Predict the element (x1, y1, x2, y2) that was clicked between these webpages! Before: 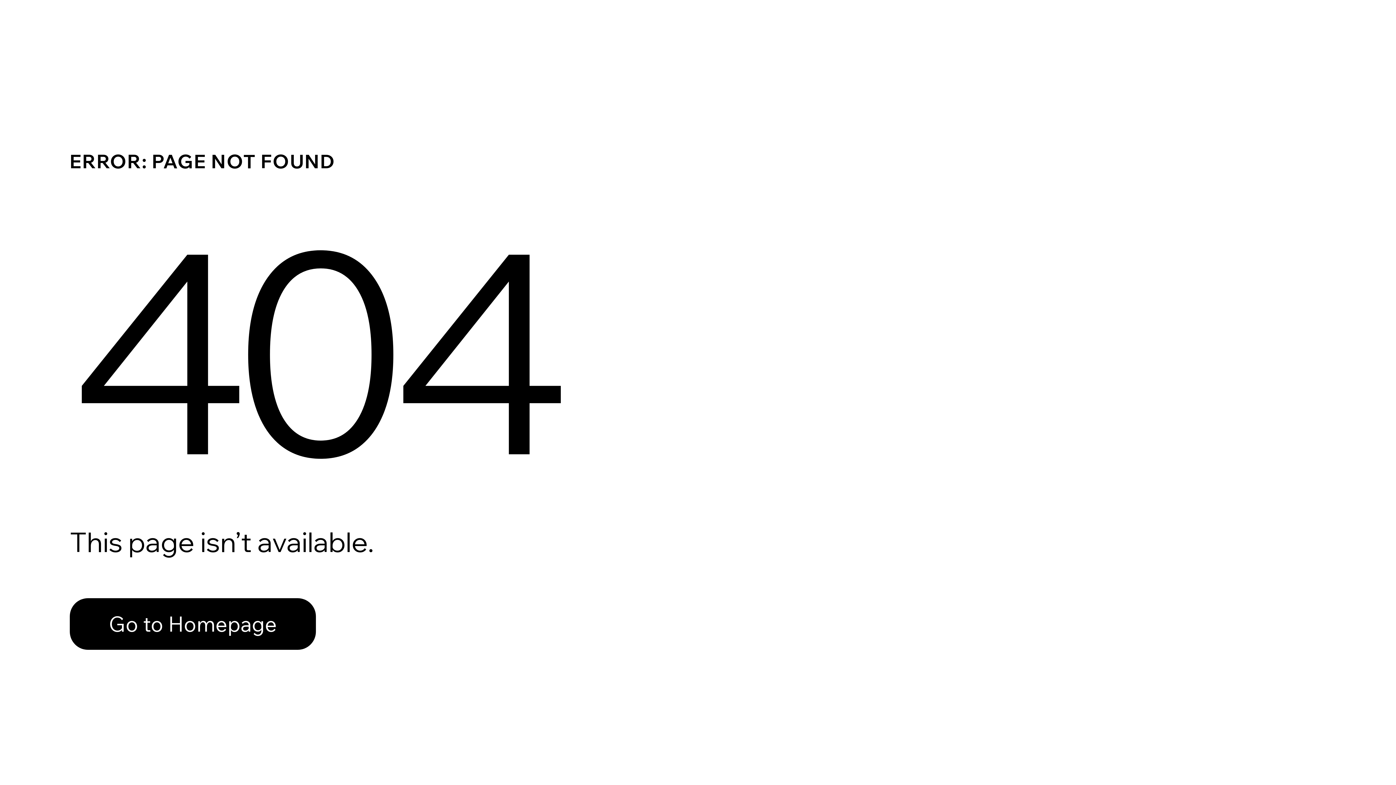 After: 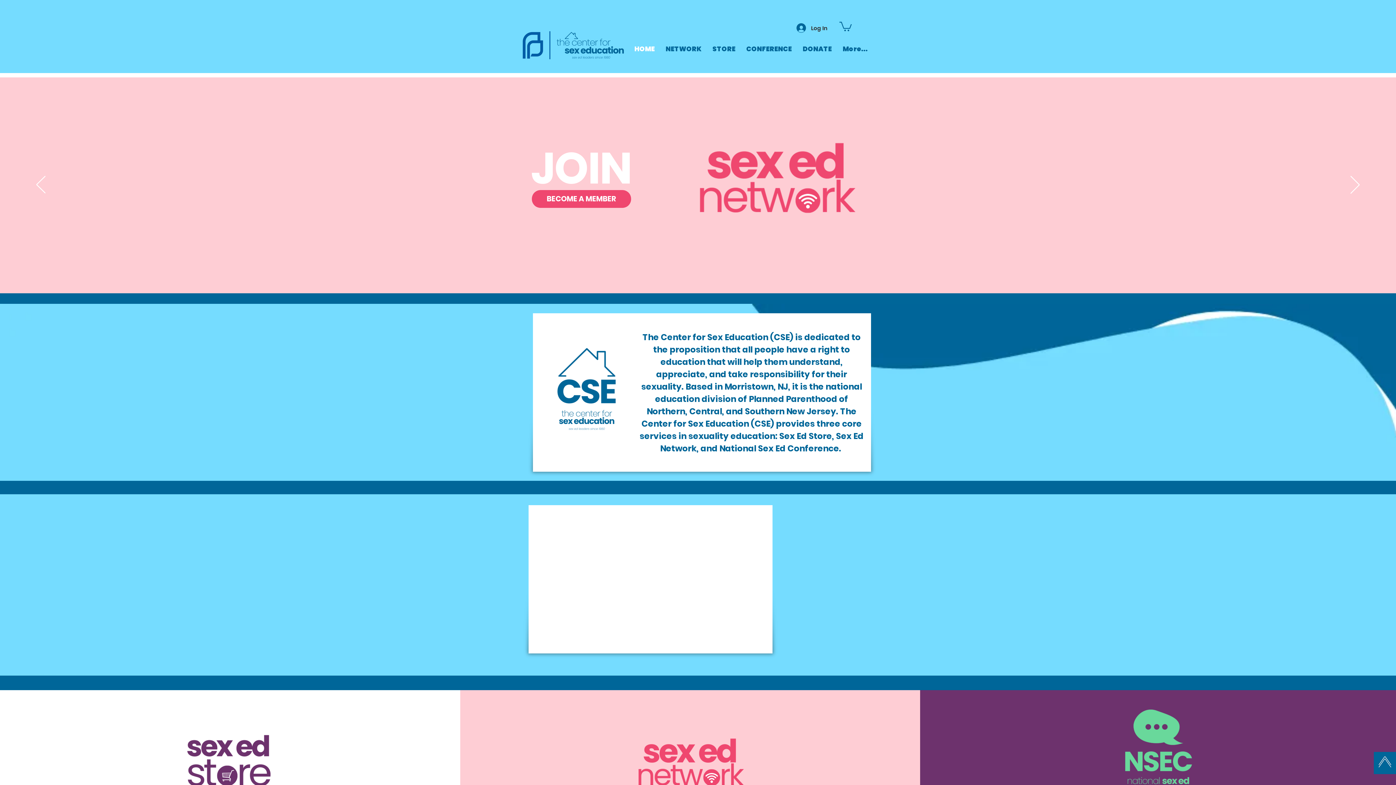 Action: label: Go to Homepage bbox: (69, 598, 316, 650)